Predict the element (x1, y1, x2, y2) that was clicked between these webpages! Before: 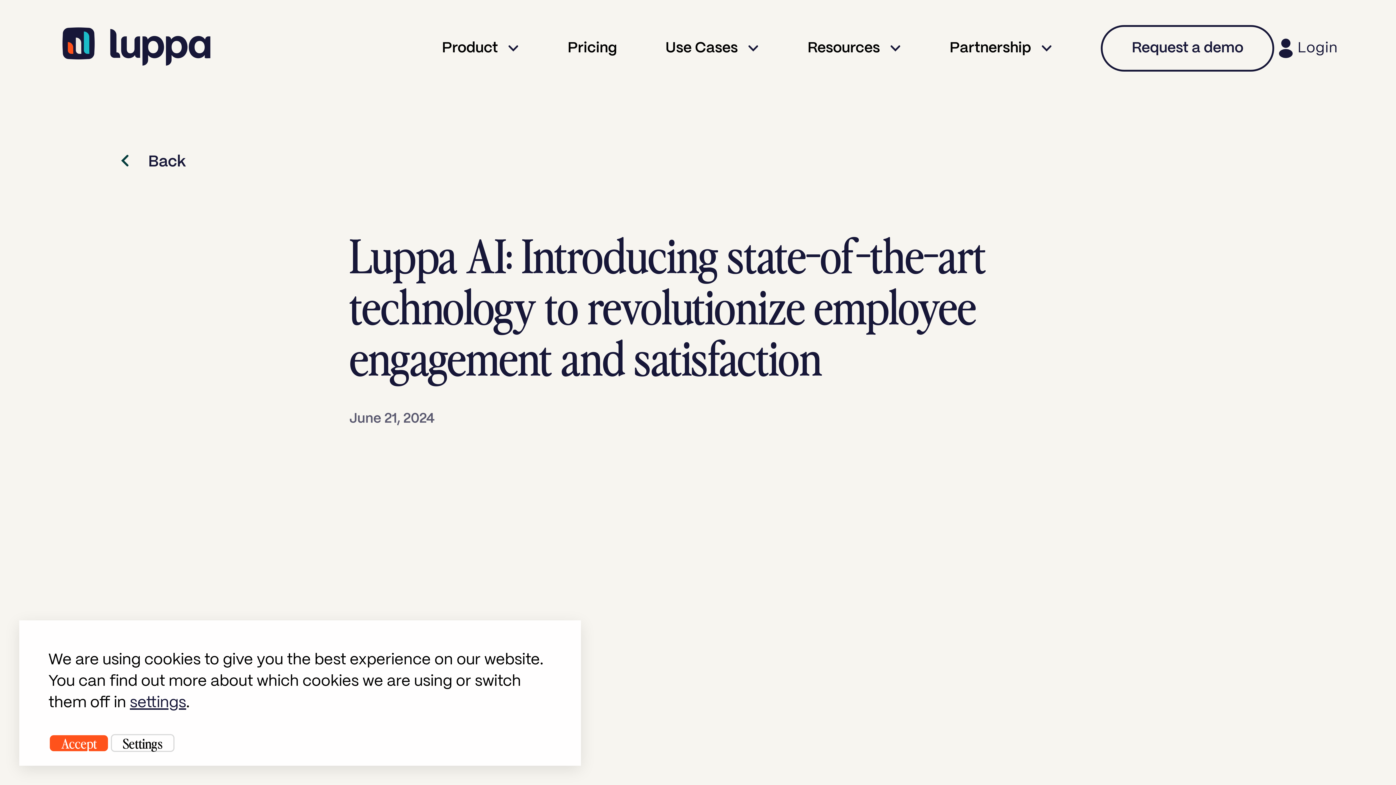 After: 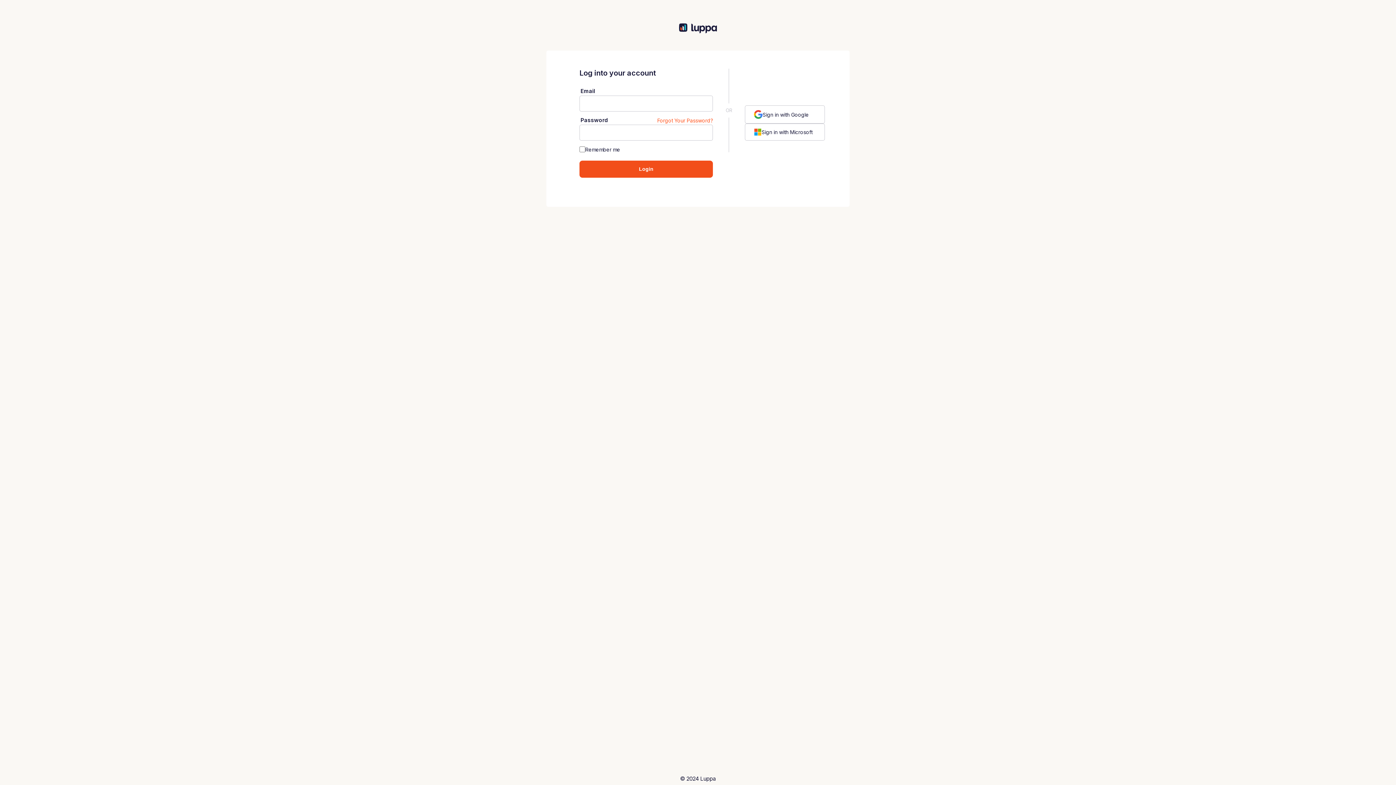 Action: bbox: (1297, 41, 1338, 55) label: Login